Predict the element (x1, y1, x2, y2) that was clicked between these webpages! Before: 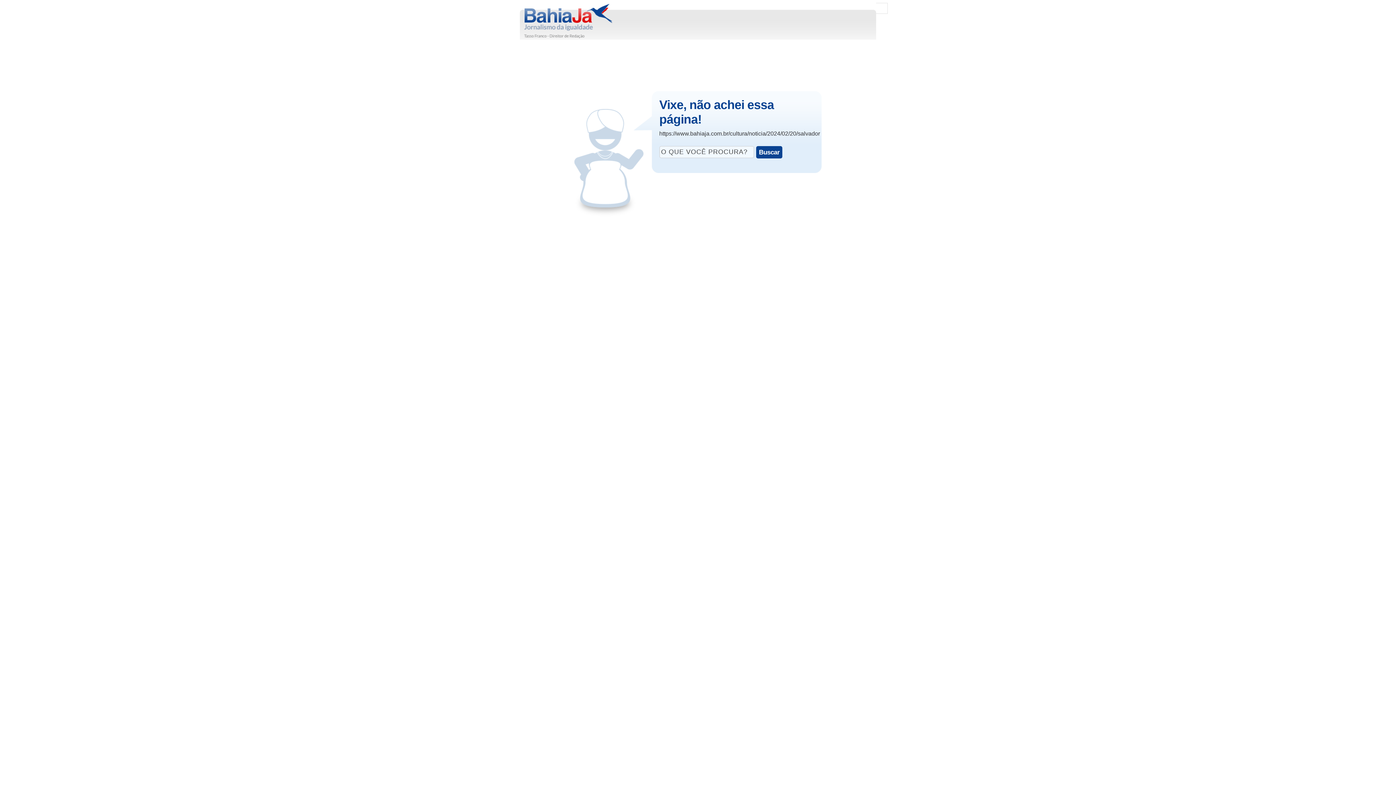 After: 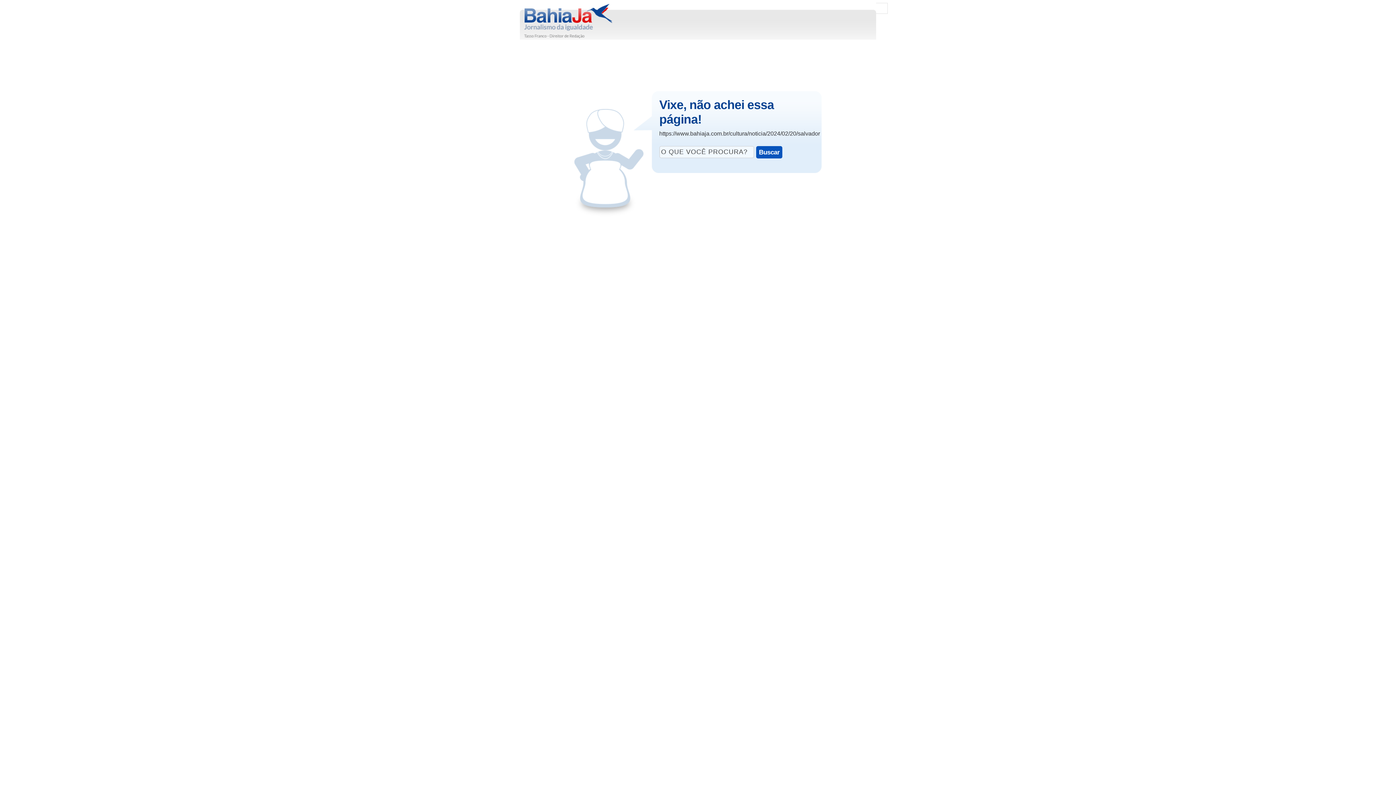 Action: label: Buscar bbox: (756, 146, 782, 158)